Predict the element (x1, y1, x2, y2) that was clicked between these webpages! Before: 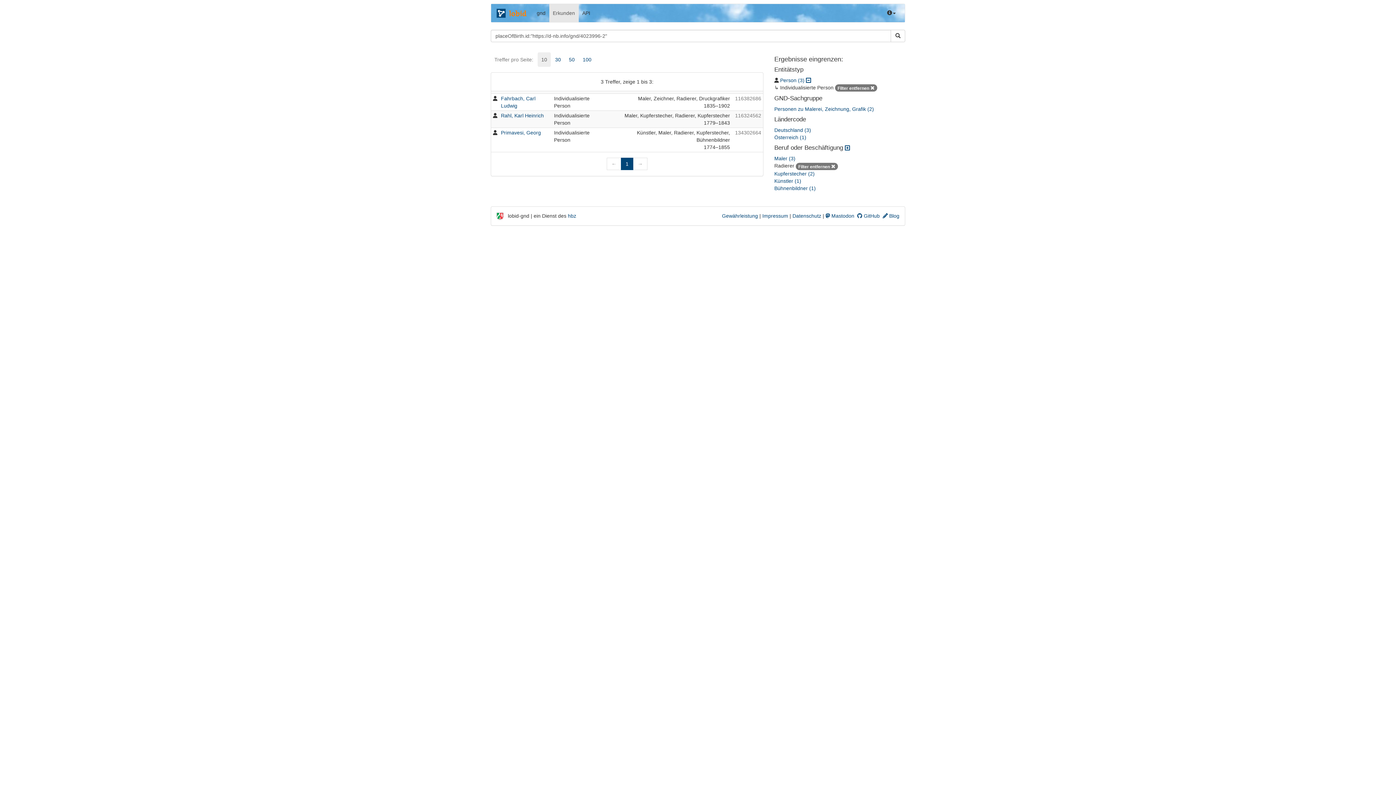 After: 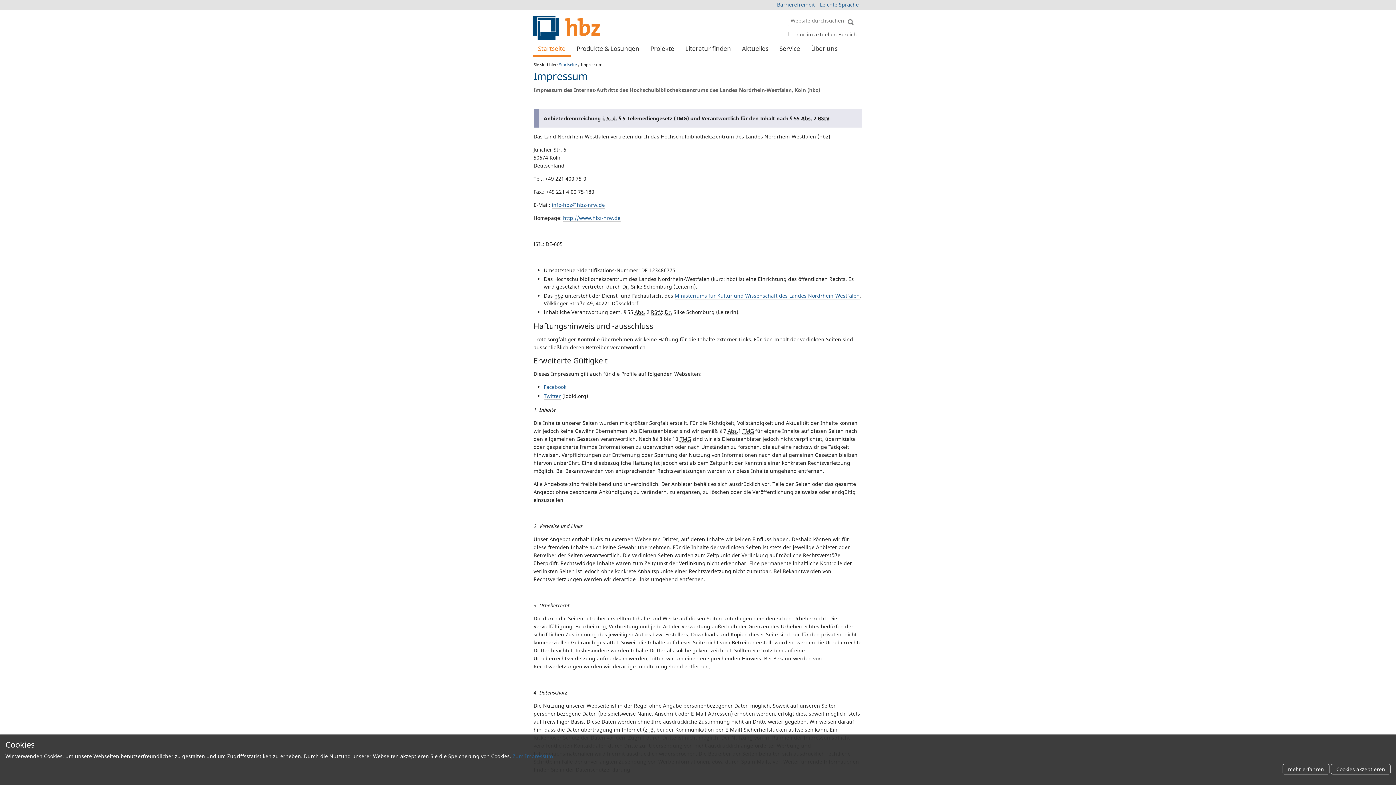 Action: bbox: (762, 212, 788, 218) label: Impressum